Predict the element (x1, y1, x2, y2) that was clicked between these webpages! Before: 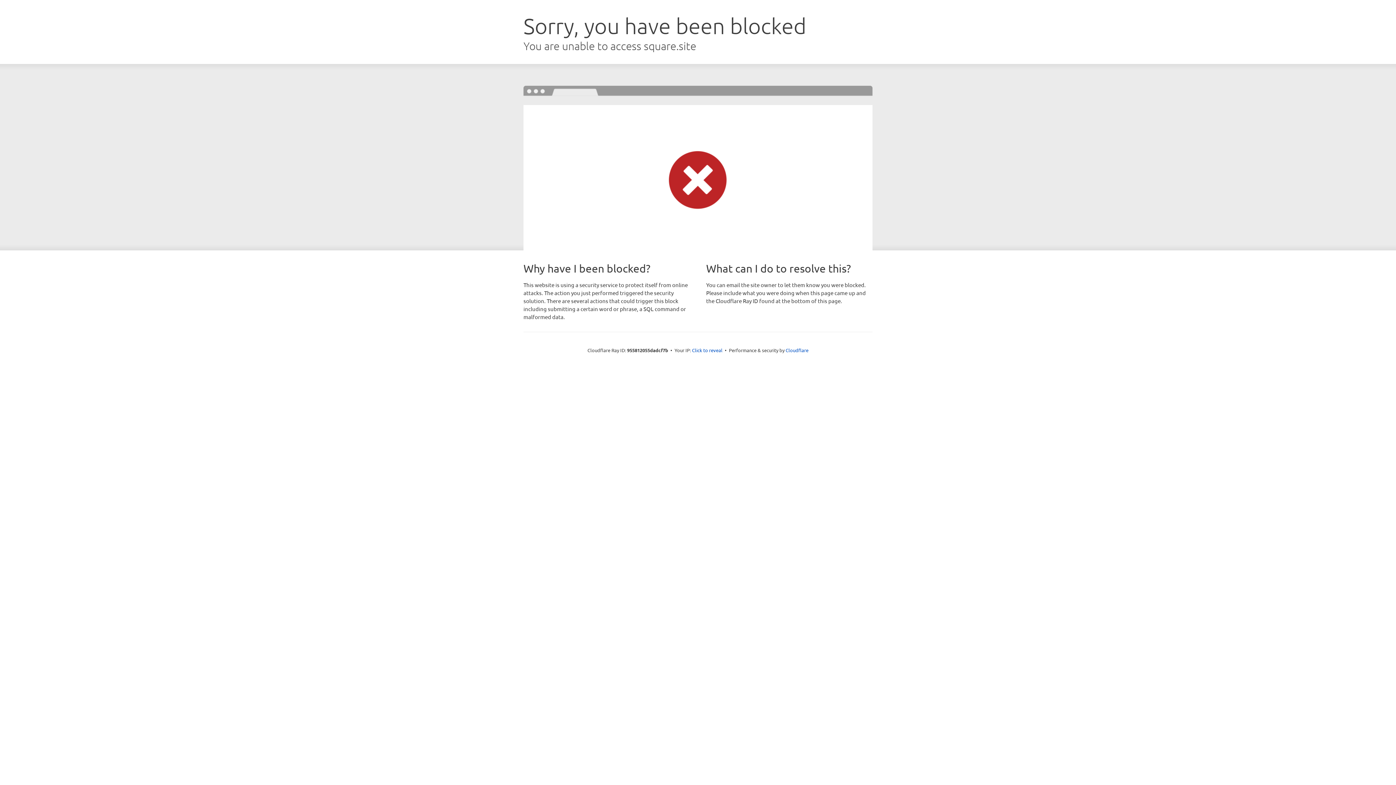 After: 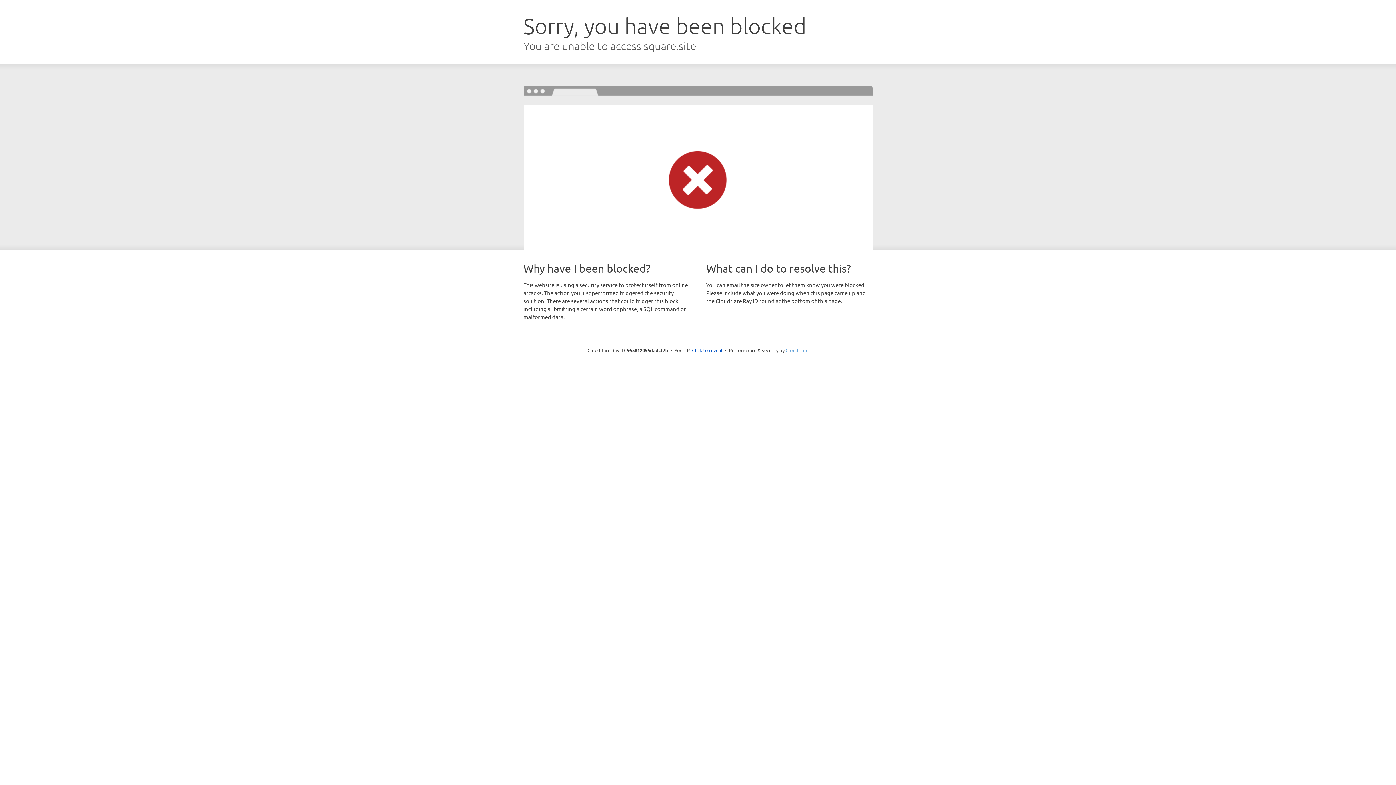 Action: bbox: (785, 347, 808, 353) label: Cloudflare